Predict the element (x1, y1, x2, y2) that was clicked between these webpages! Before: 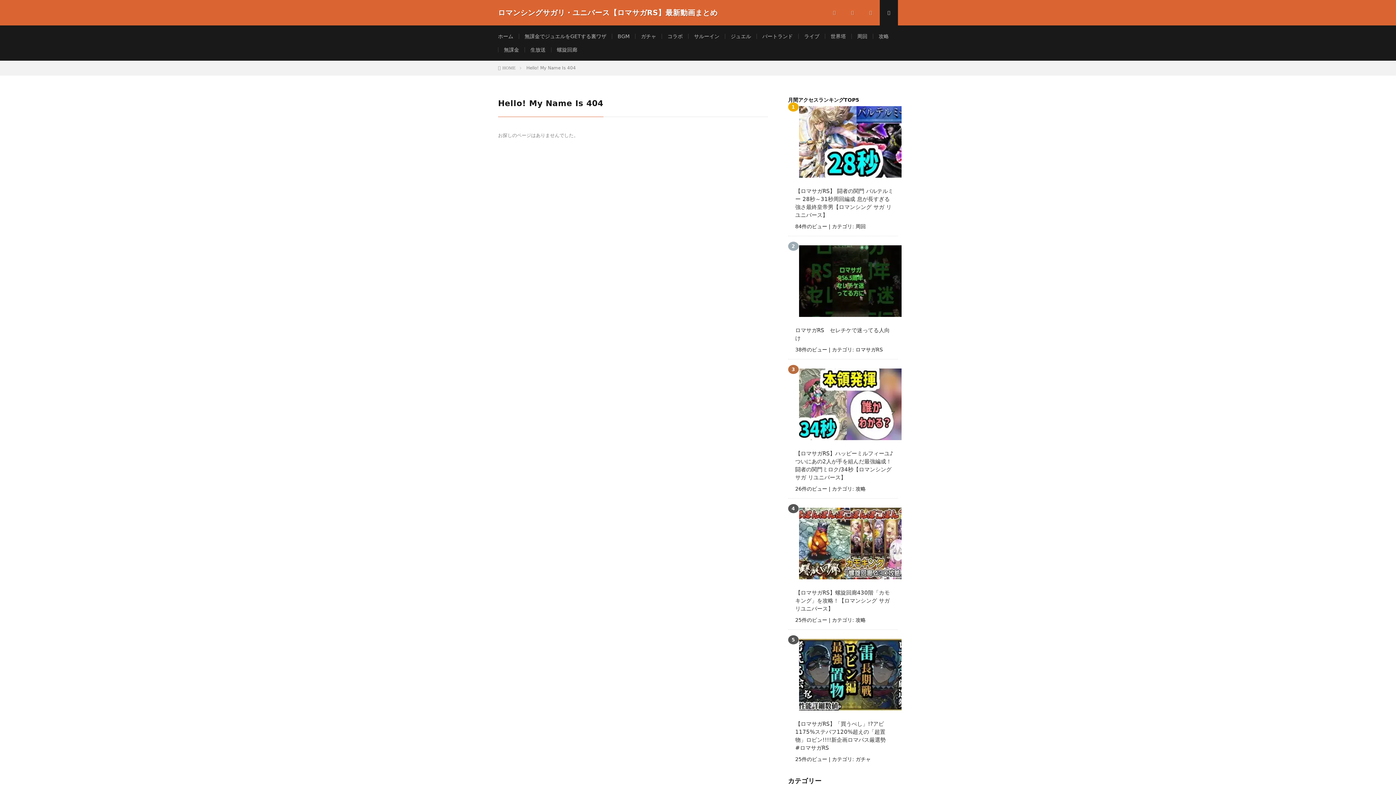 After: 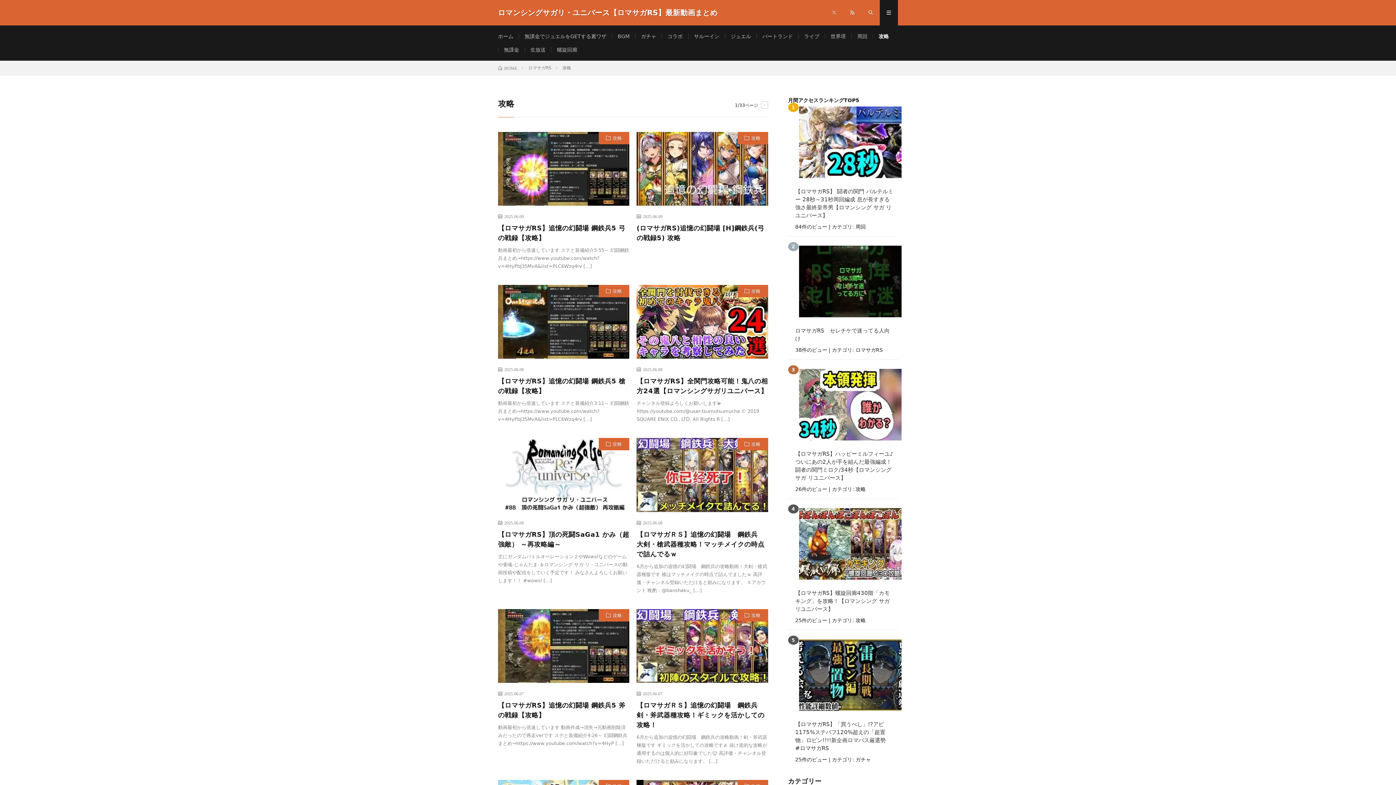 Action: bbox: (855, 486, 866, 492) label: 攻略